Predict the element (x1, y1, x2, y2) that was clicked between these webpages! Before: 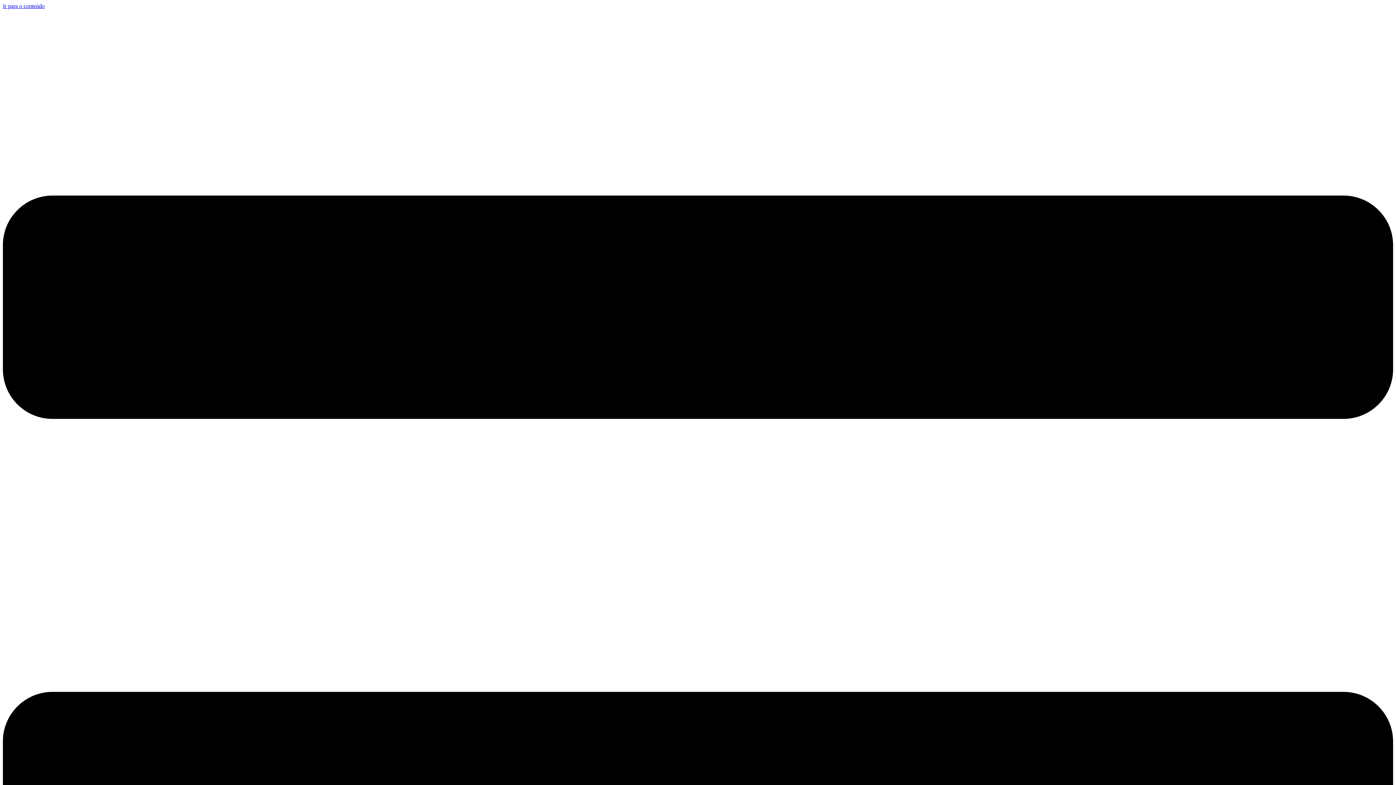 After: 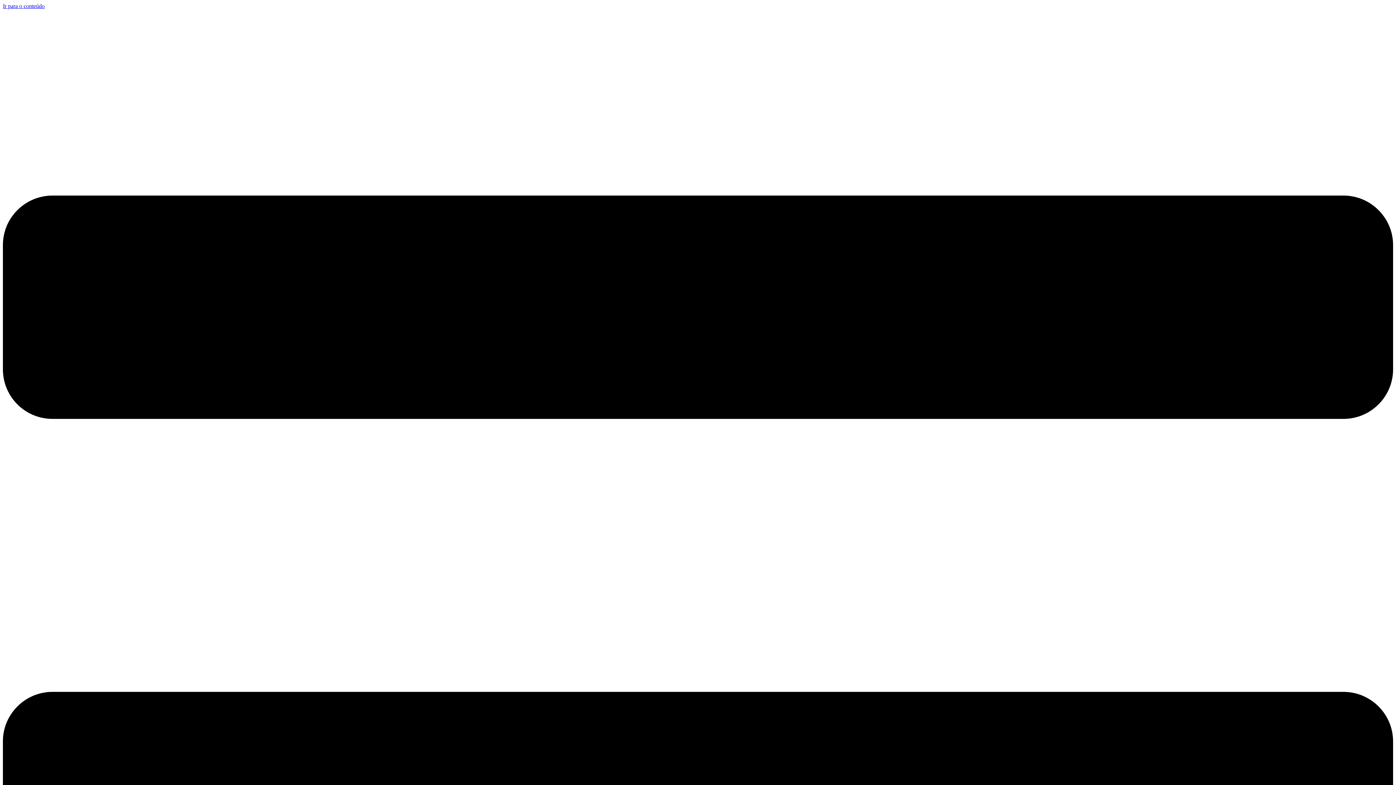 Action: bbox: (2, 2, 44, 9) label: Ir para o conteúdo